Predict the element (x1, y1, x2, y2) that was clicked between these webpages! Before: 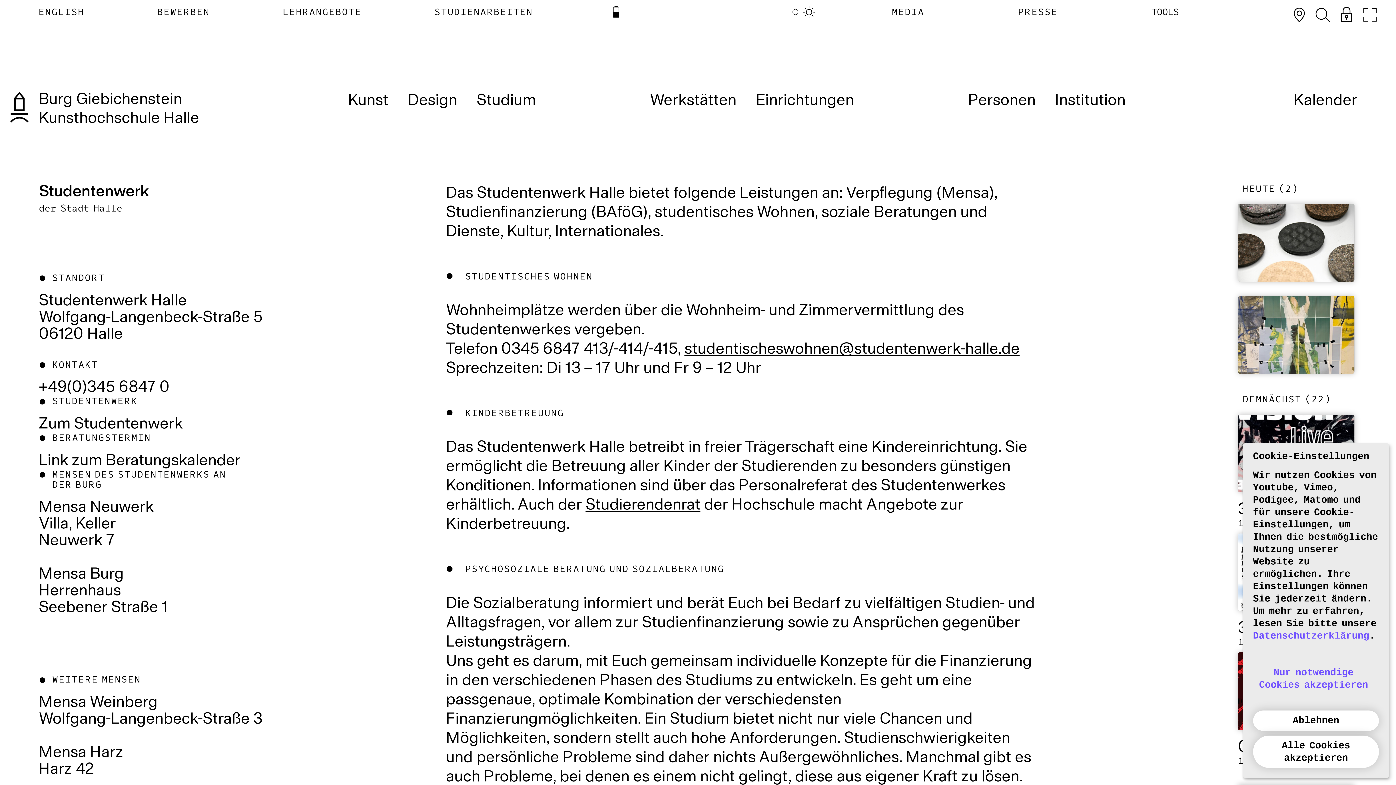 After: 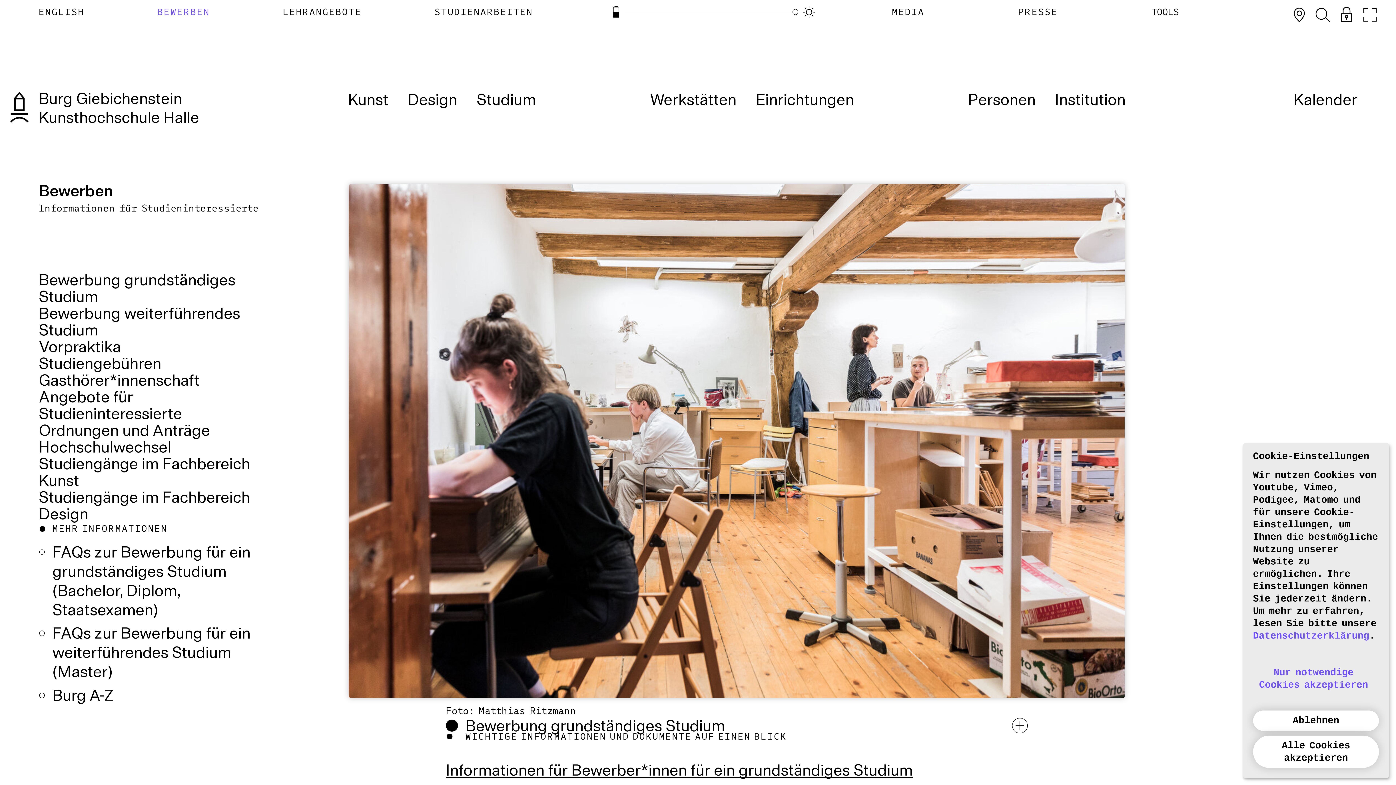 Action: bbox: (152, 4, 215, 19) label: Bewerben